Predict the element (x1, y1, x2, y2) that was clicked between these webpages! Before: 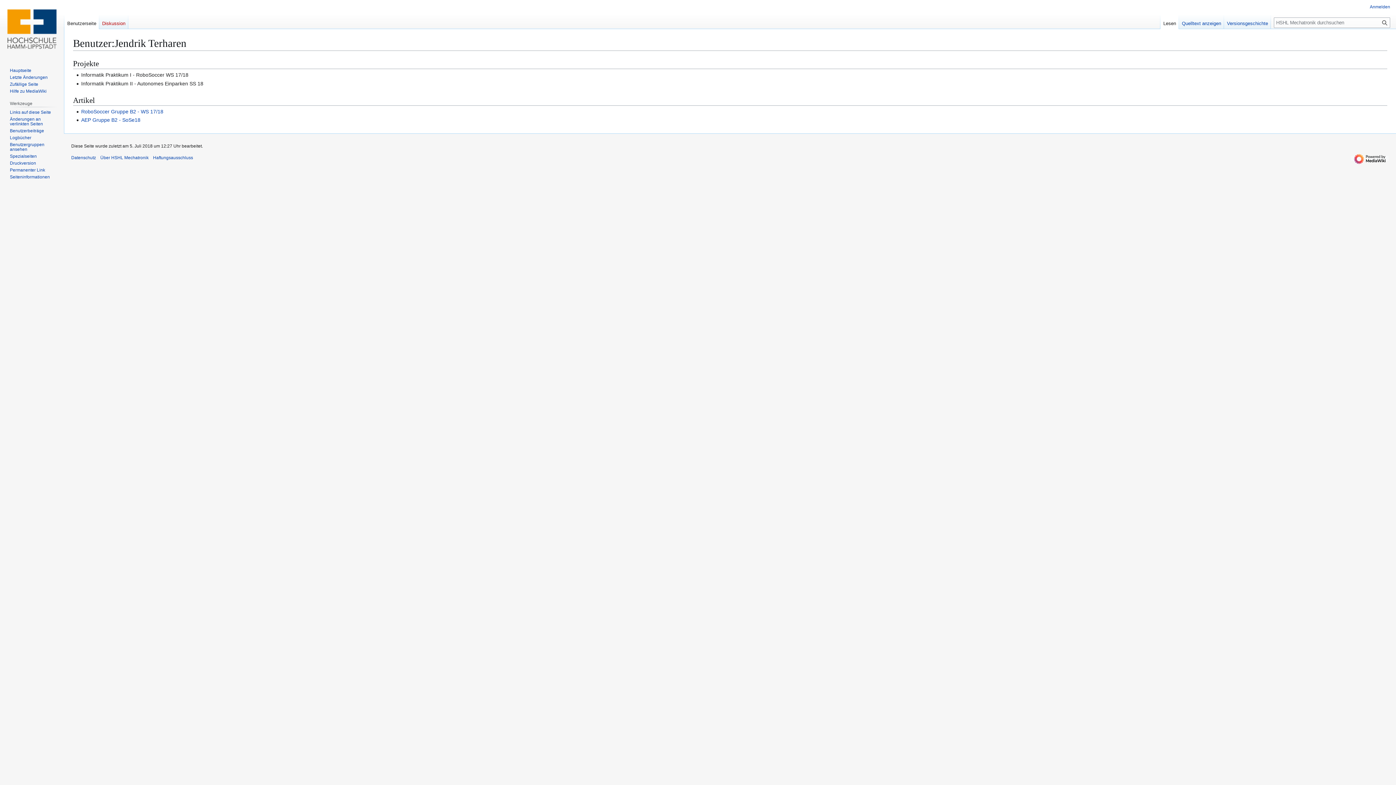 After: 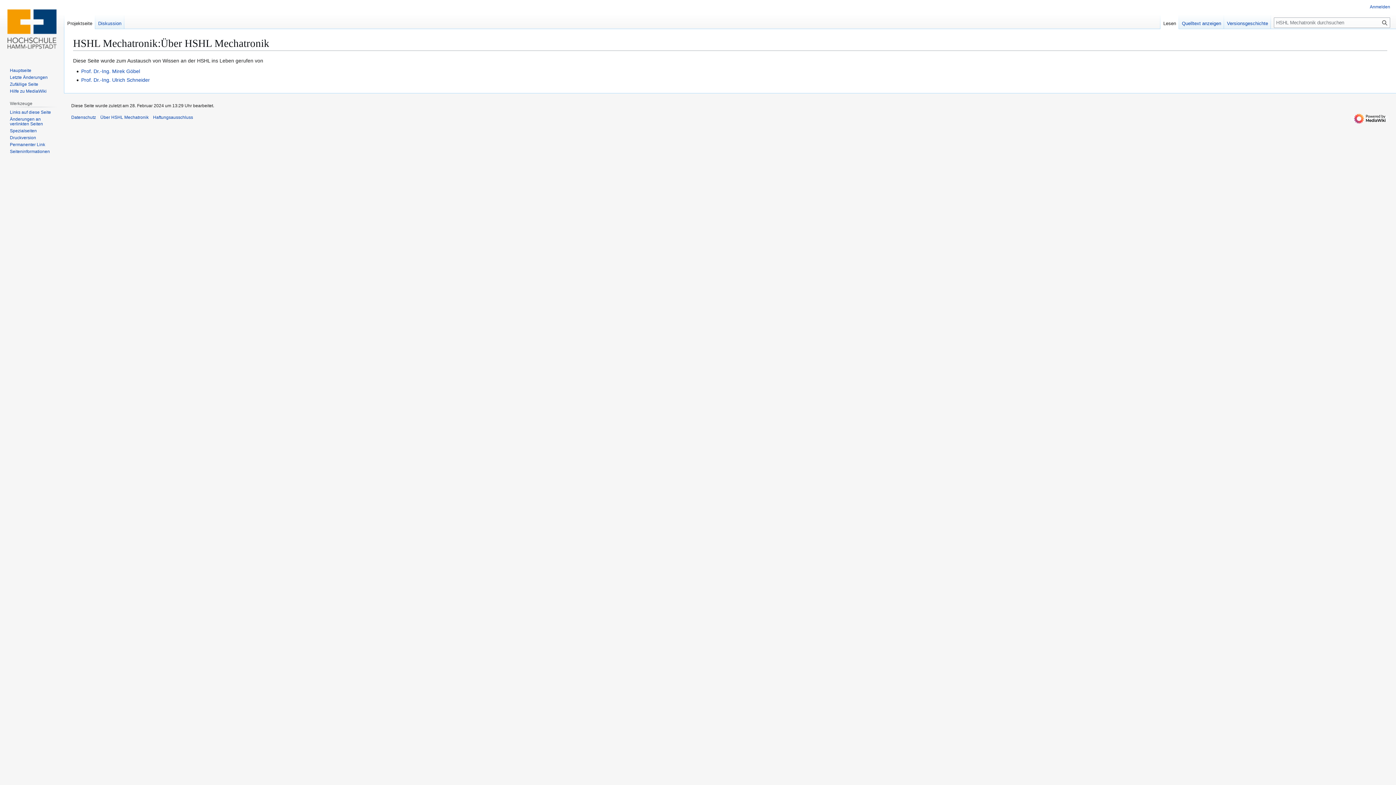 Action: label: Über HSHL Mechatronik bbox: (100, 155, 148, 160)